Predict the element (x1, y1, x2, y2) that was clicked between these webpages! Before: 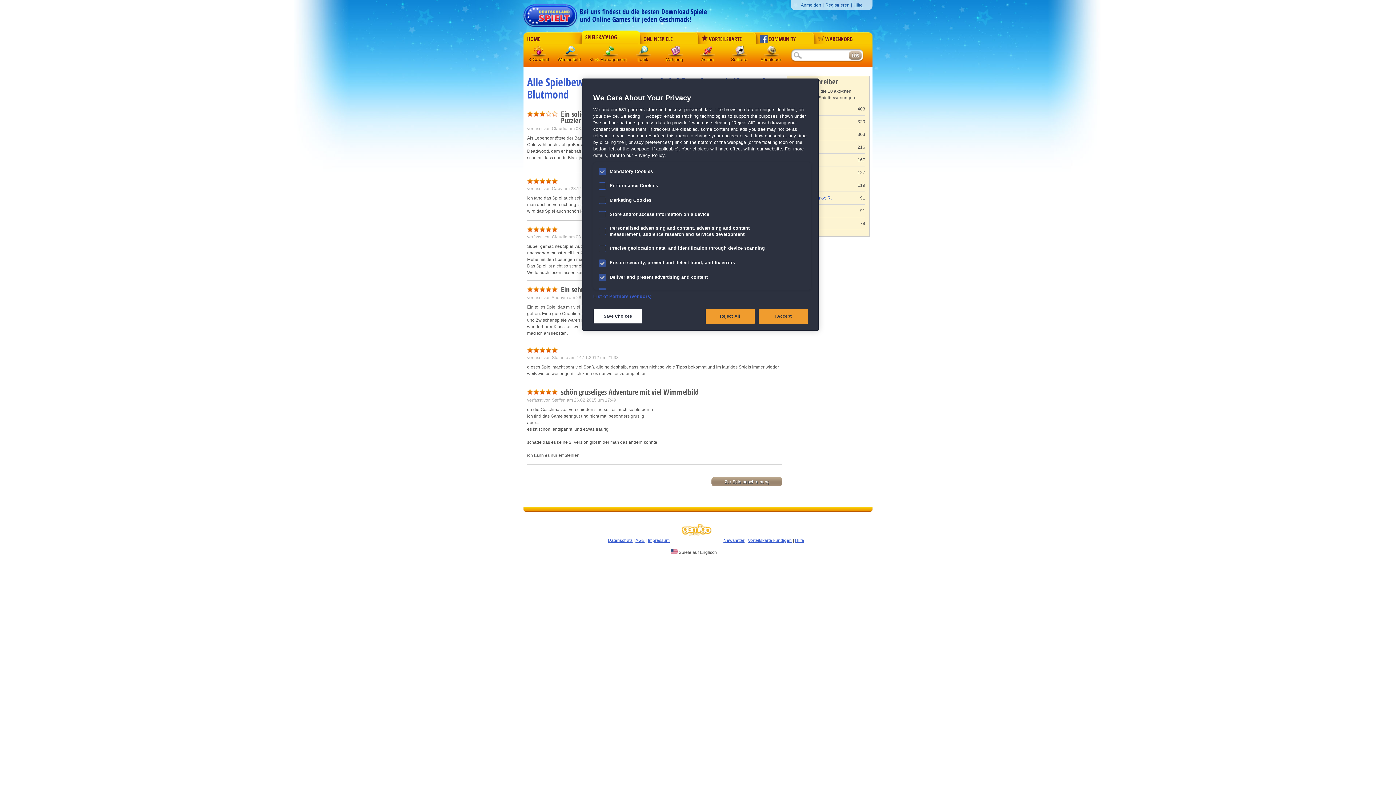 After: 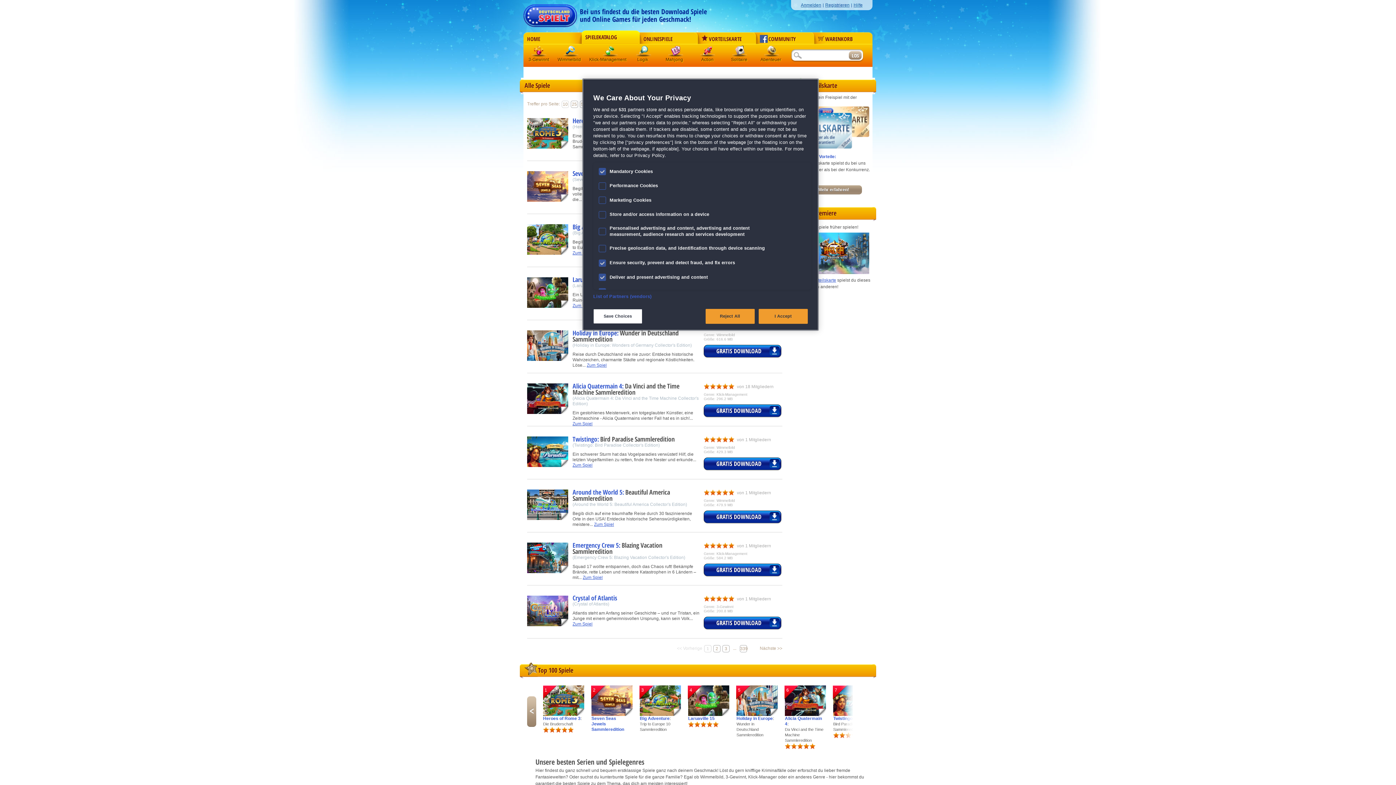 Action: label: SPIELEKATALOG bbox: (585, 33, 640, 40)